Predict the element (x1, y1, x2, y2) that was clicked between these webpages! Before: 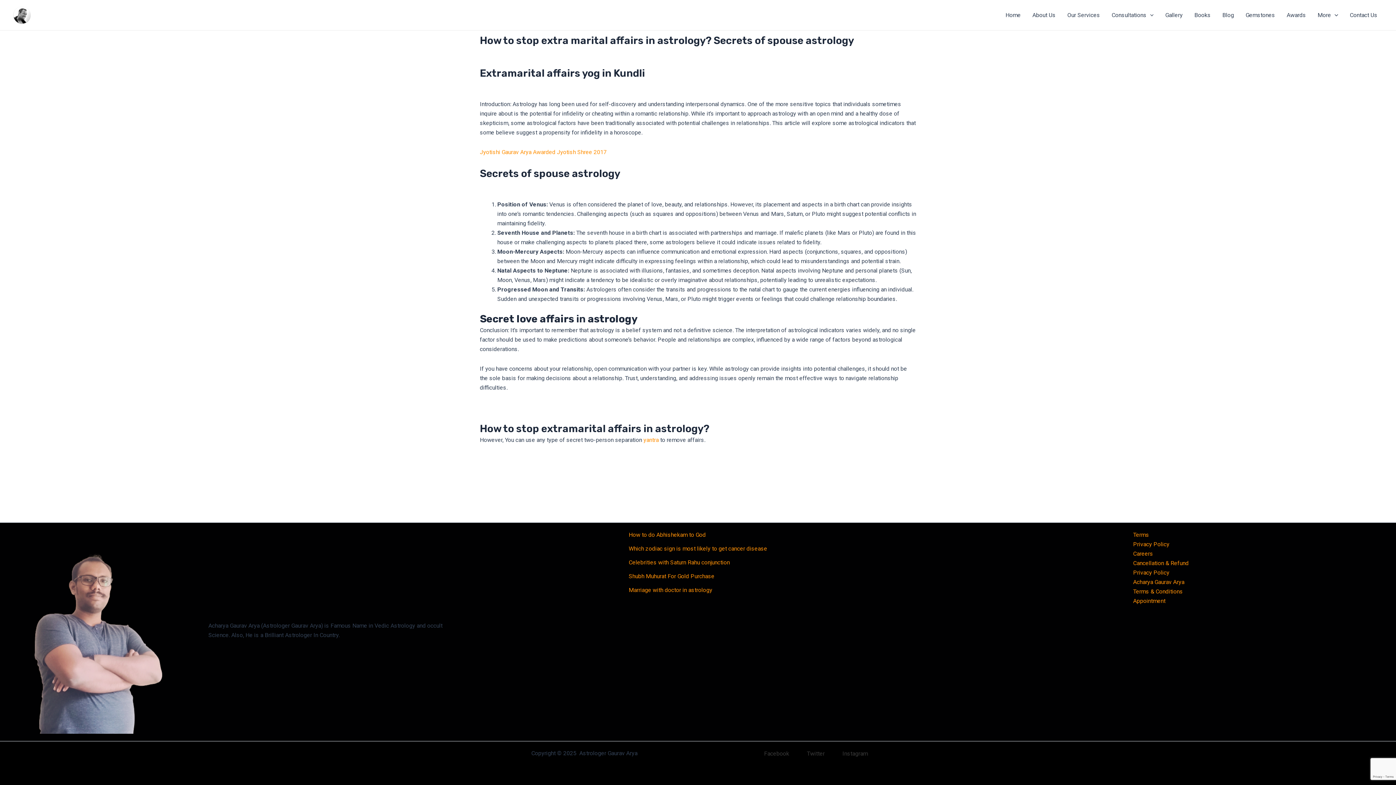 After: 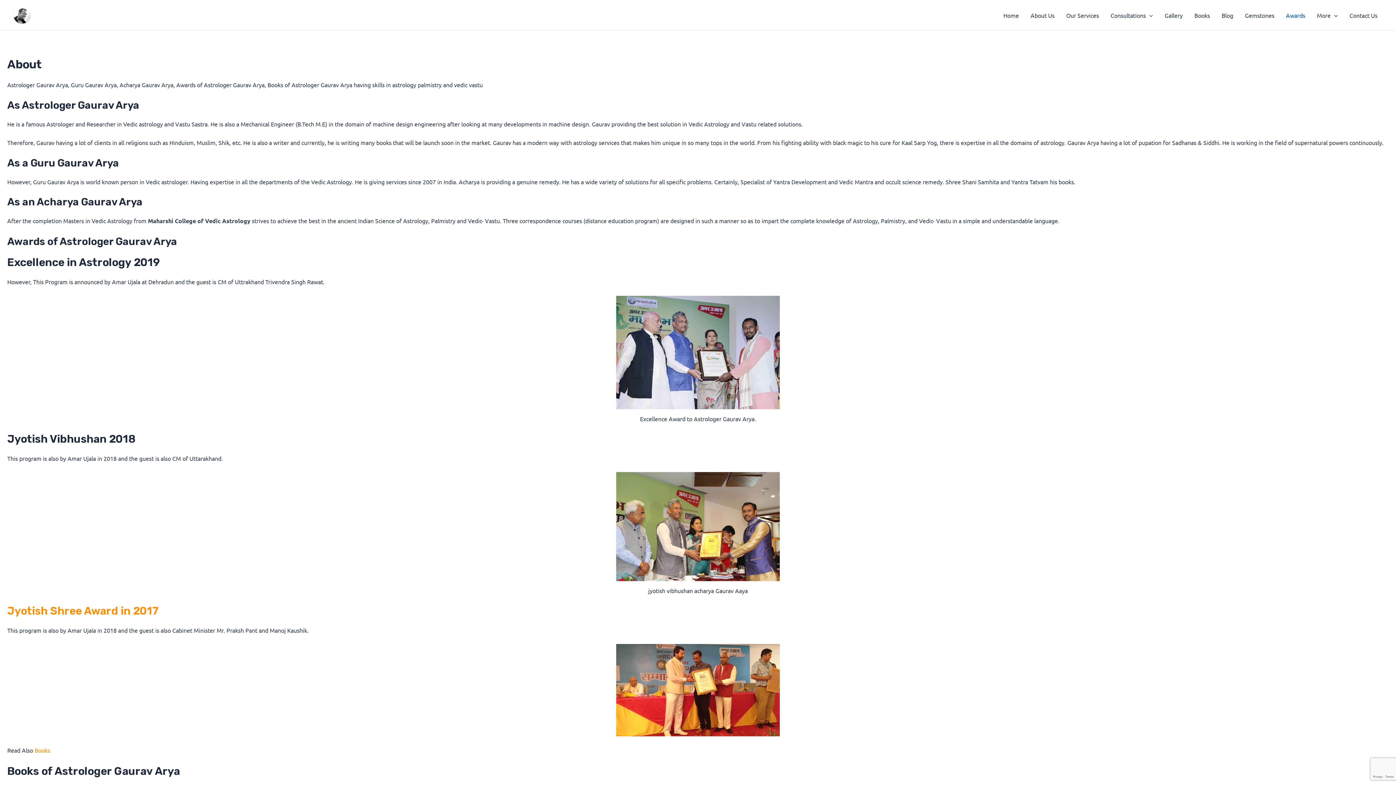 Action: label: Awards bbox: (1281, 0, 1312, 29)